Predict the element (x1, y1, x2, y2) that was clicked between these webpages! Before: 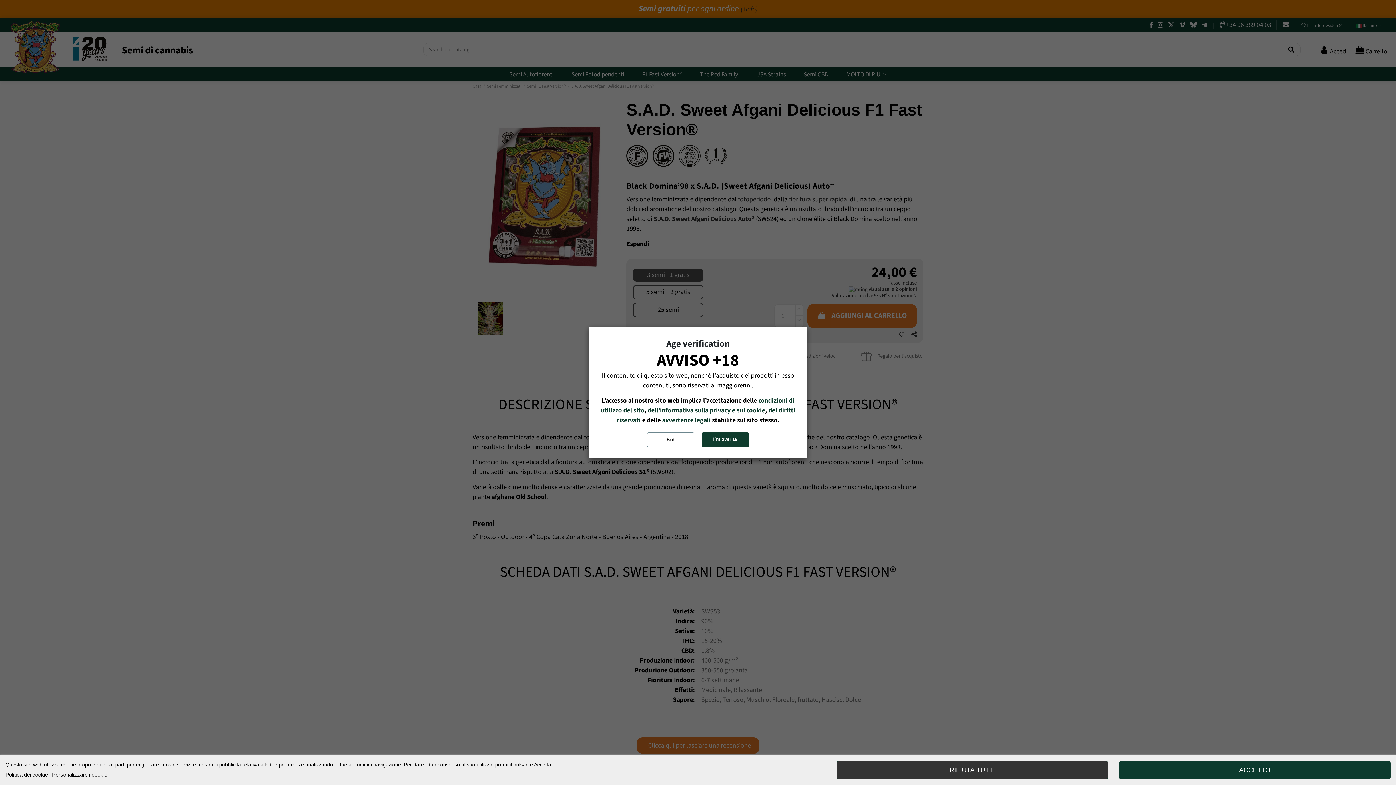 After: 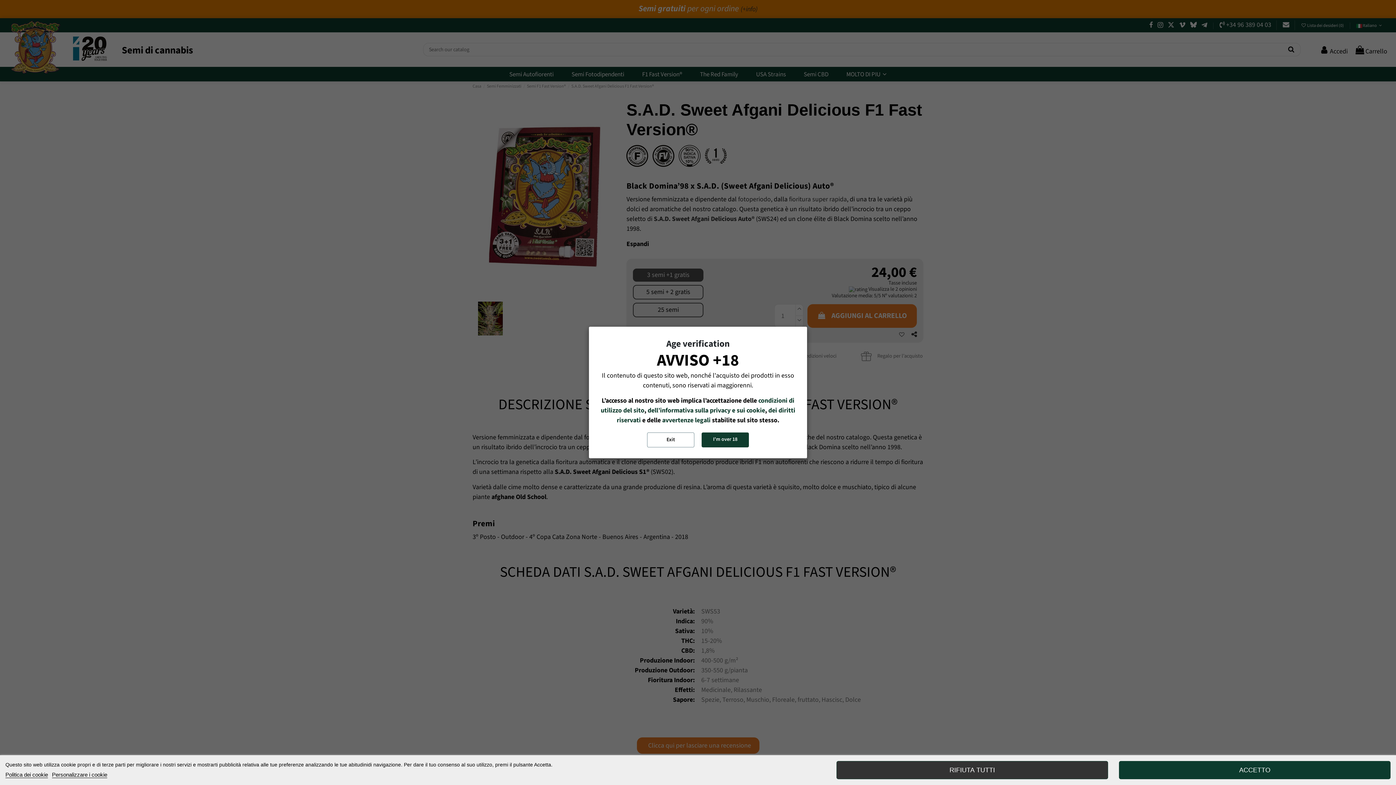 Action: bbox: (5, 772, 48, 778) label: Politica dei cookie